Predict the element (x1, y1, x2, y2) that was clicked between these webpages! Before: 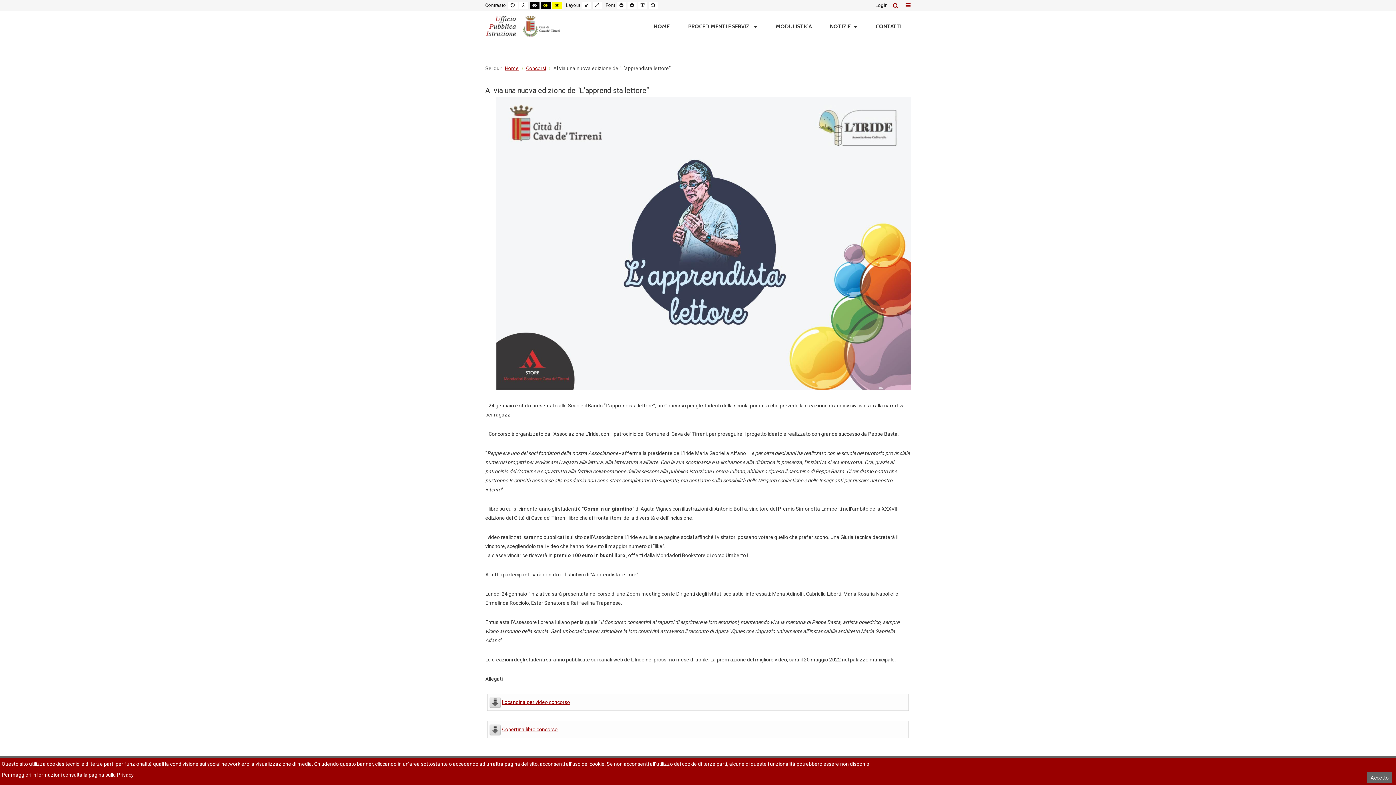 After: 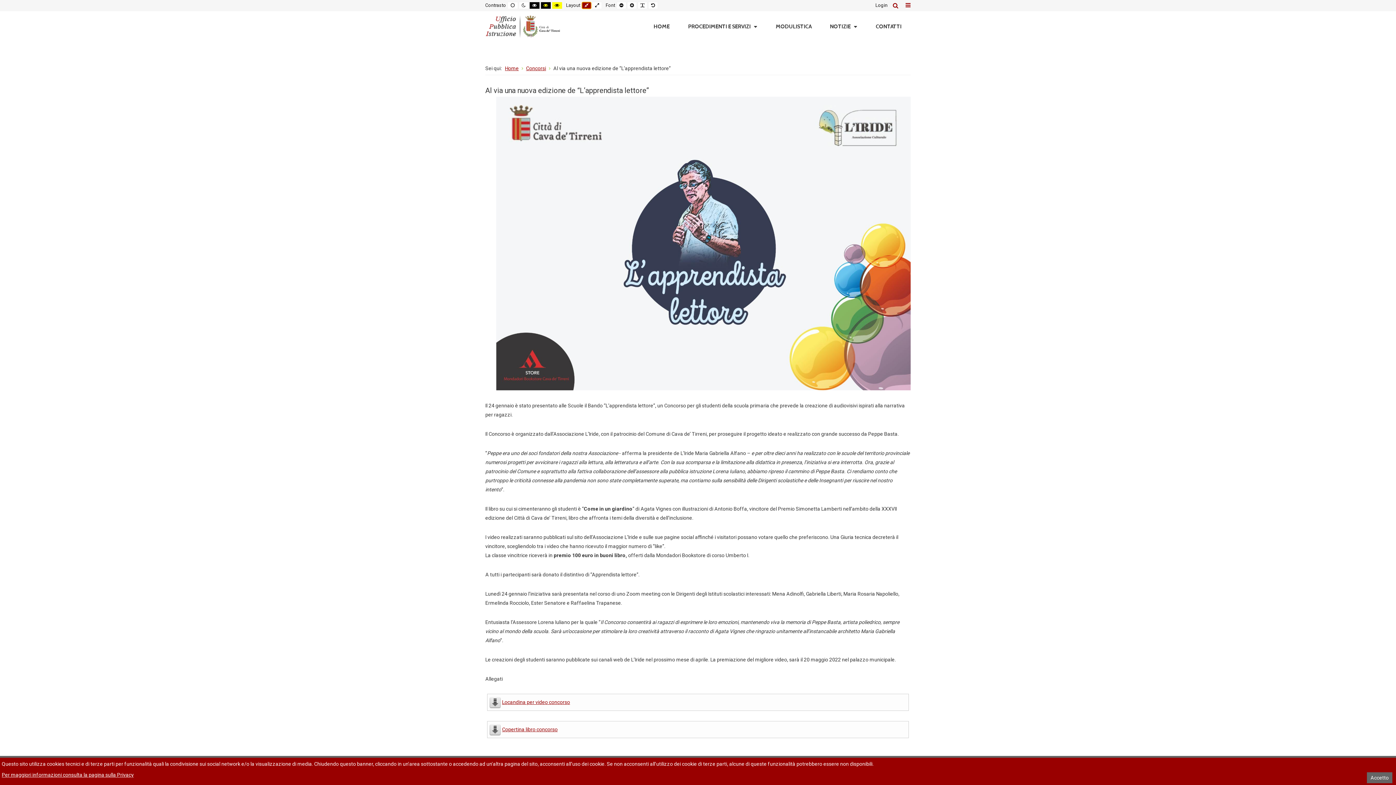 Action: bbox: (581, 1, 591, 9) label: Fixed layout